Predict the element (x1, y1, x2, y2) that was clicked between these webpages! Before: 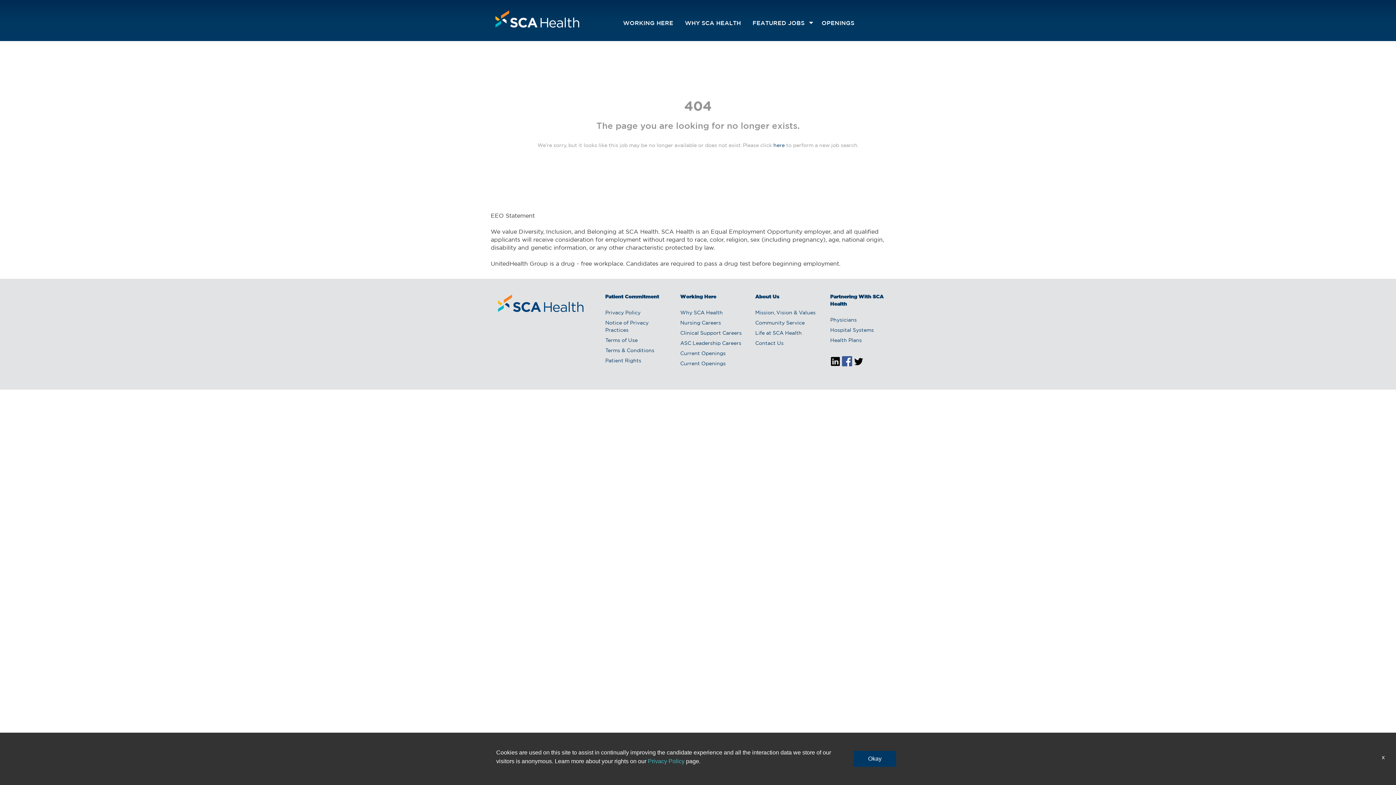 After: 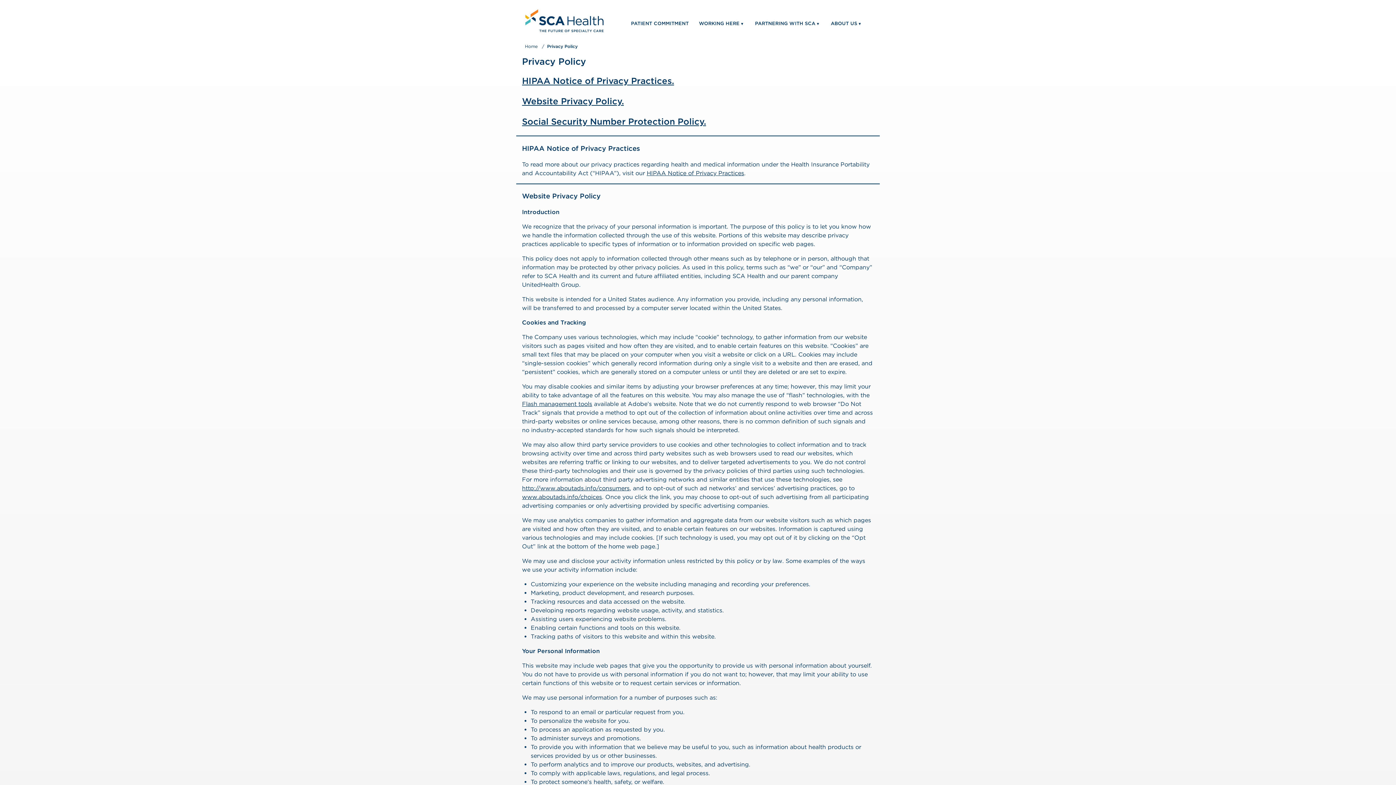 Action: bbox: (605, 310, 640, 315) label: Privacy Policy